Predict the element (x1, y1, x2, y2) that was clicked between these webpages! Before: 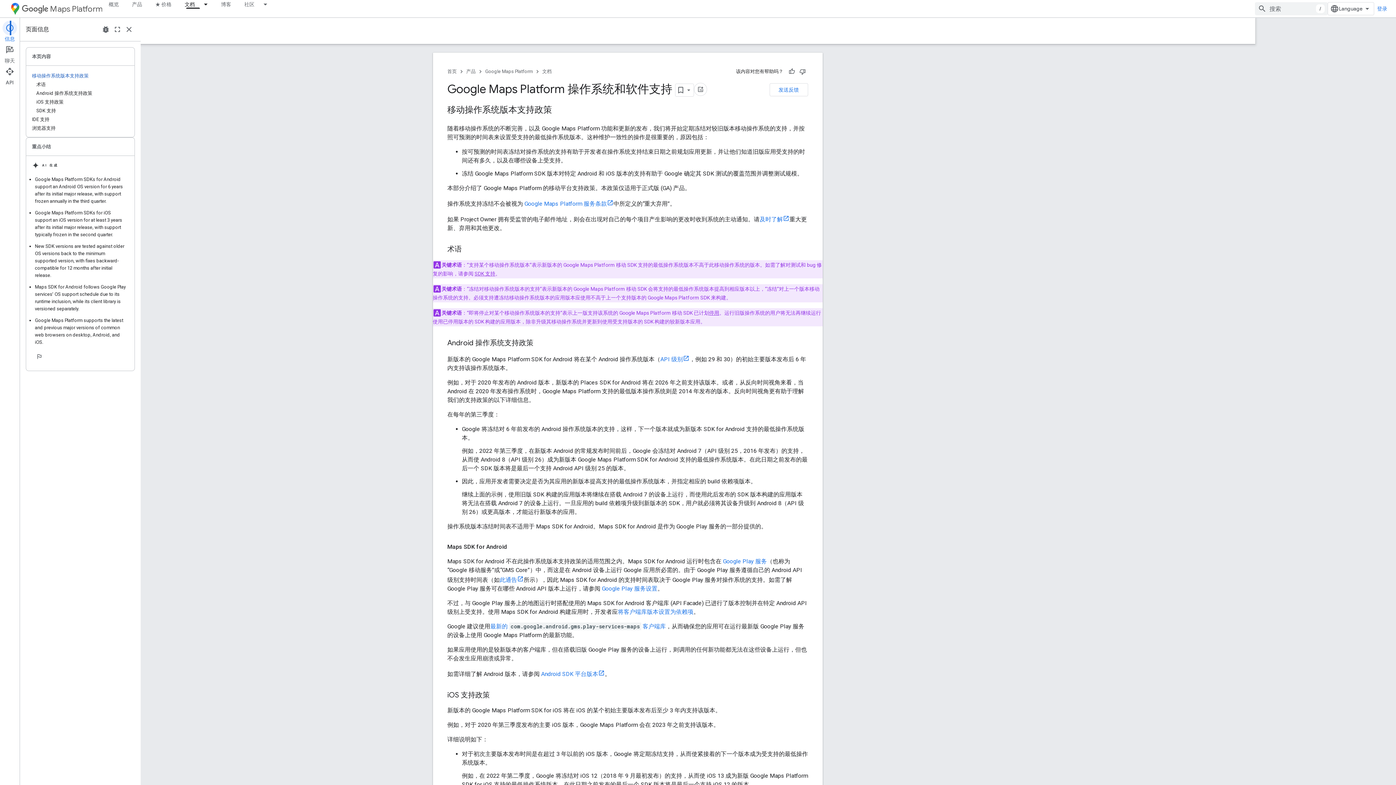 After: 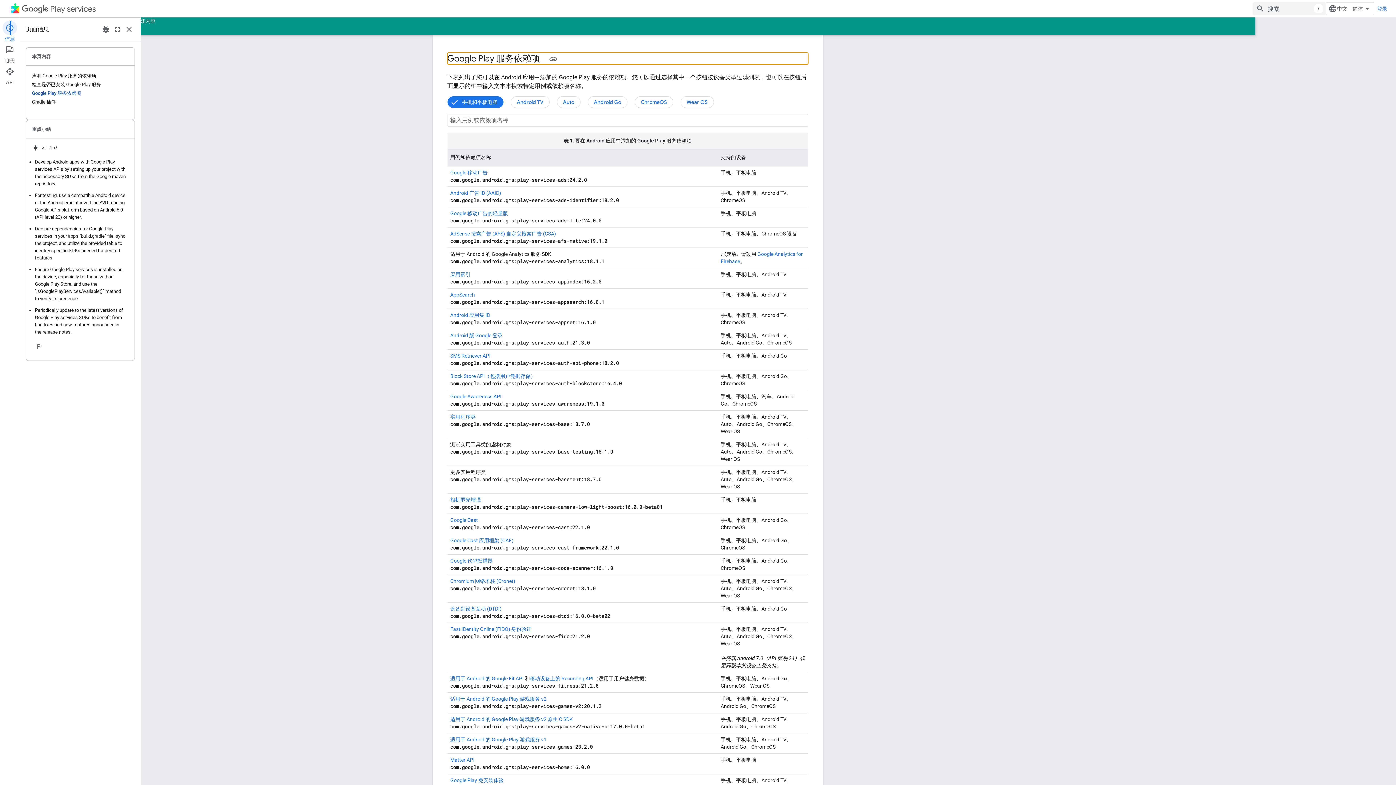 Action: label: 最新的 bbox: (490, 623, 507, 630)